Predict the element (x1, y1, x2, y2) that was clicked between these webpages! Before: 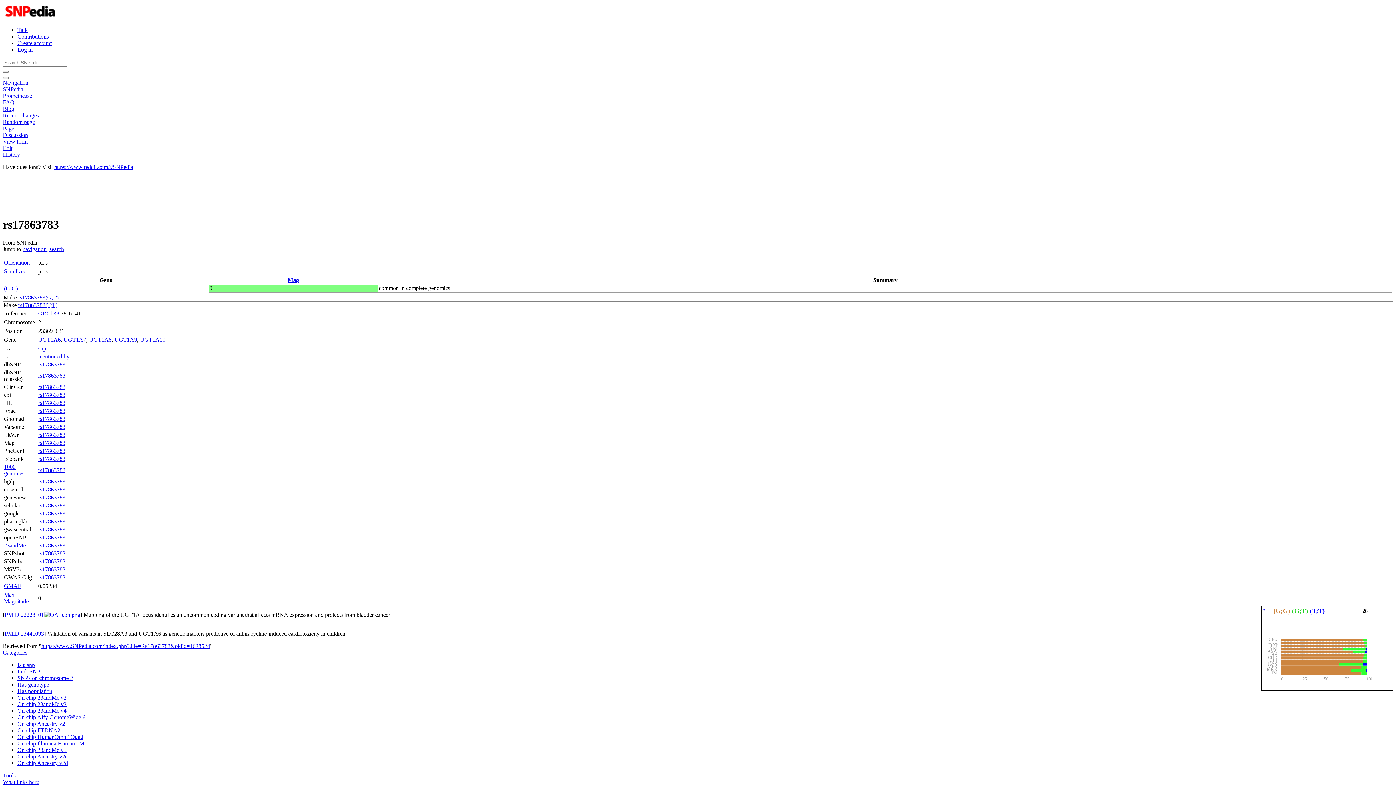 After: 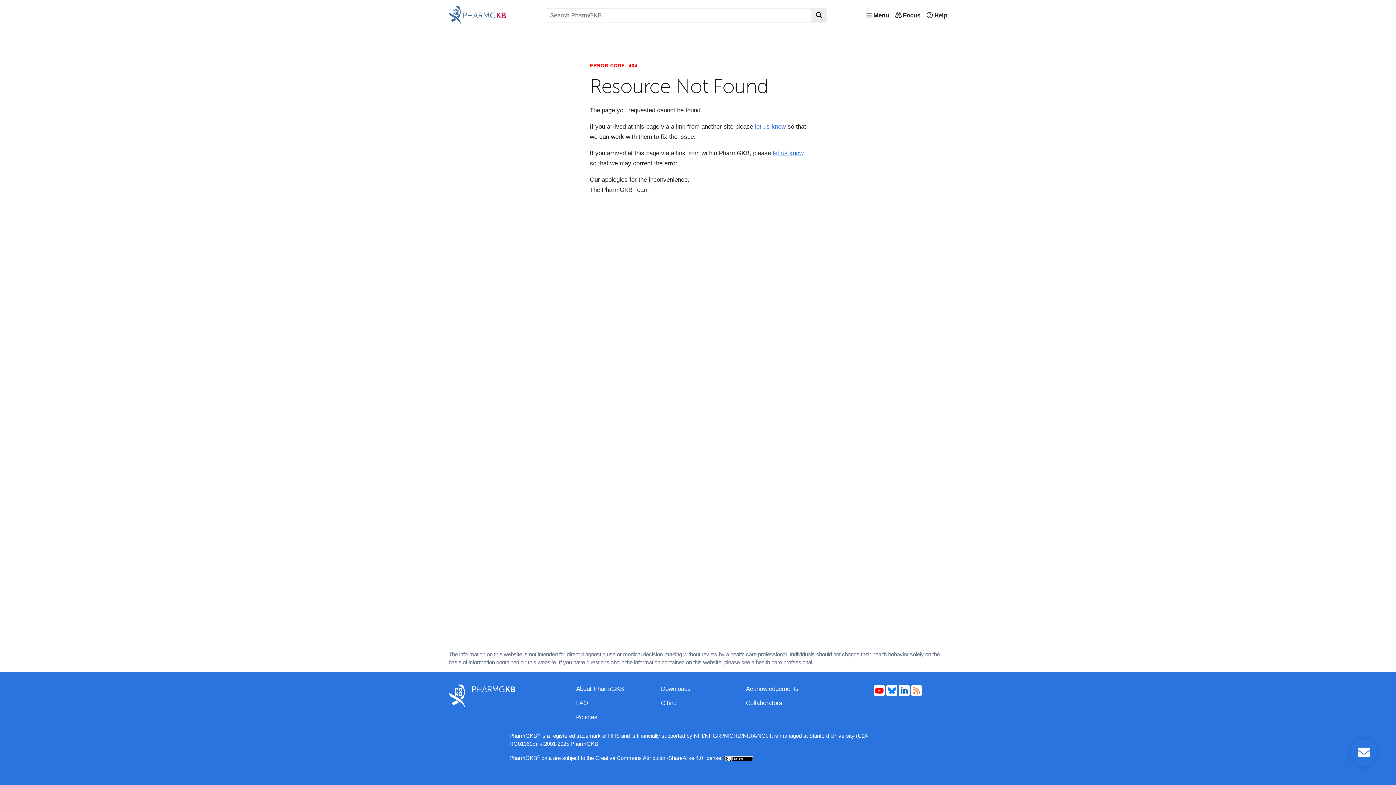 Action: label: rs17863783 bbox: (38, 518, 65, 524)